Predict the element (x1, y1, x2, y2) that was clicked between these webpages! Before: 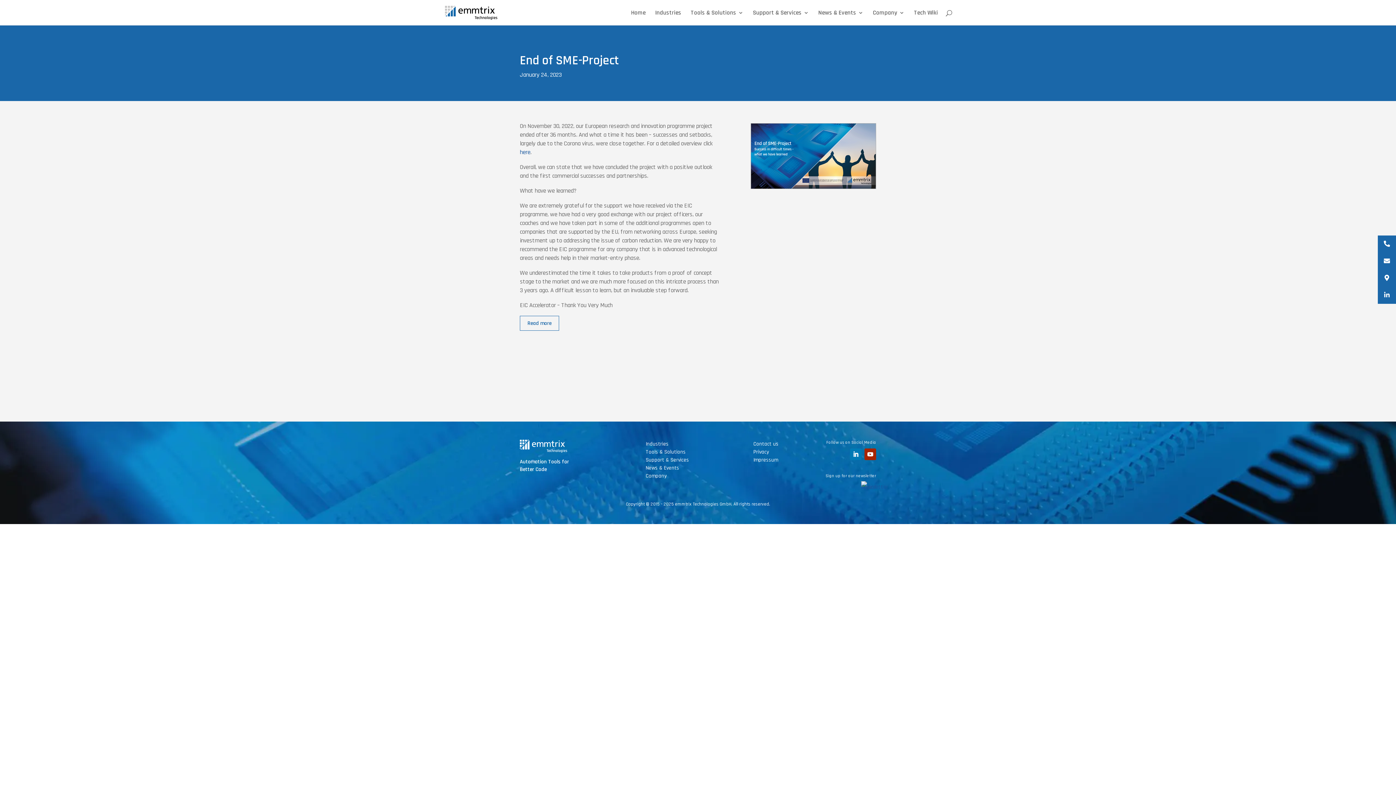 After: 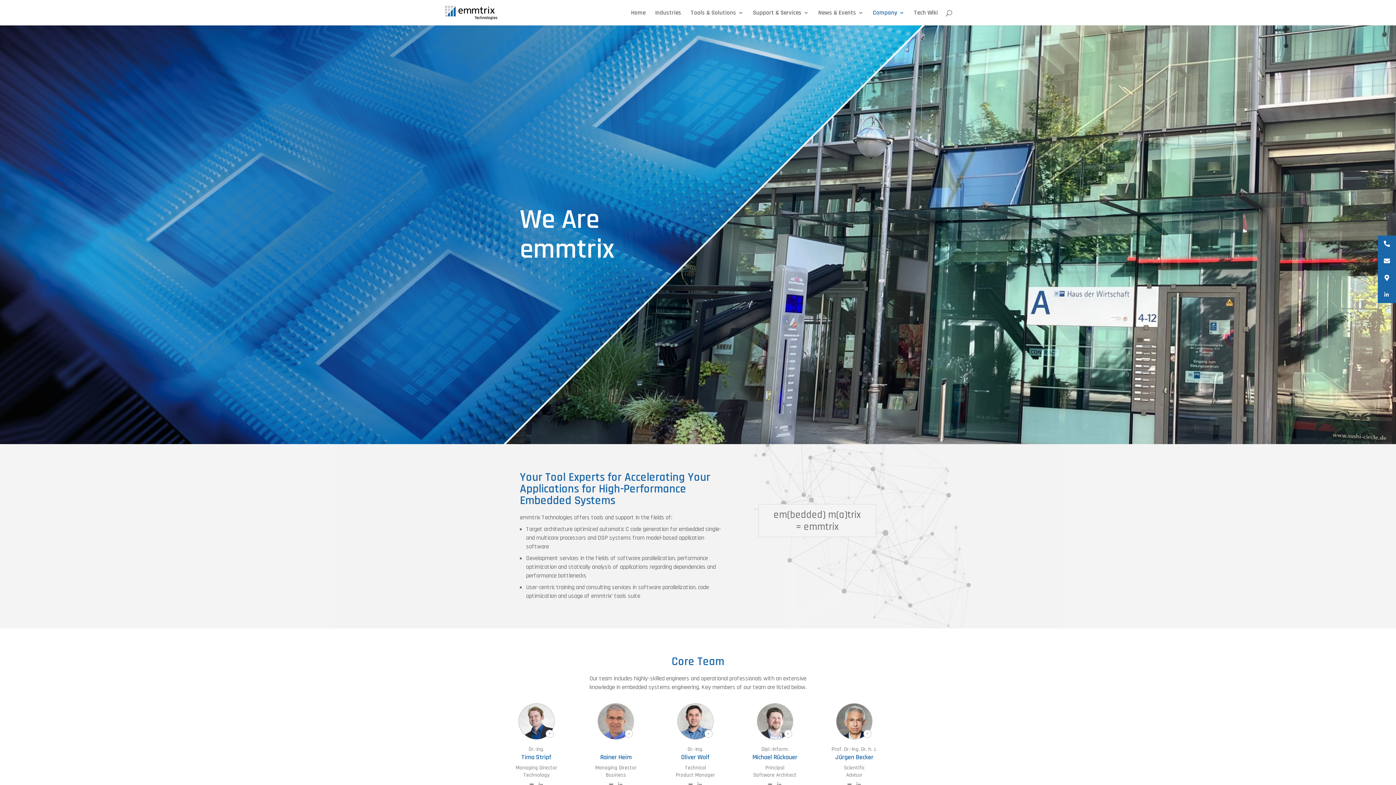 Action: bbox: (645, 472, 666, 479) label: Company